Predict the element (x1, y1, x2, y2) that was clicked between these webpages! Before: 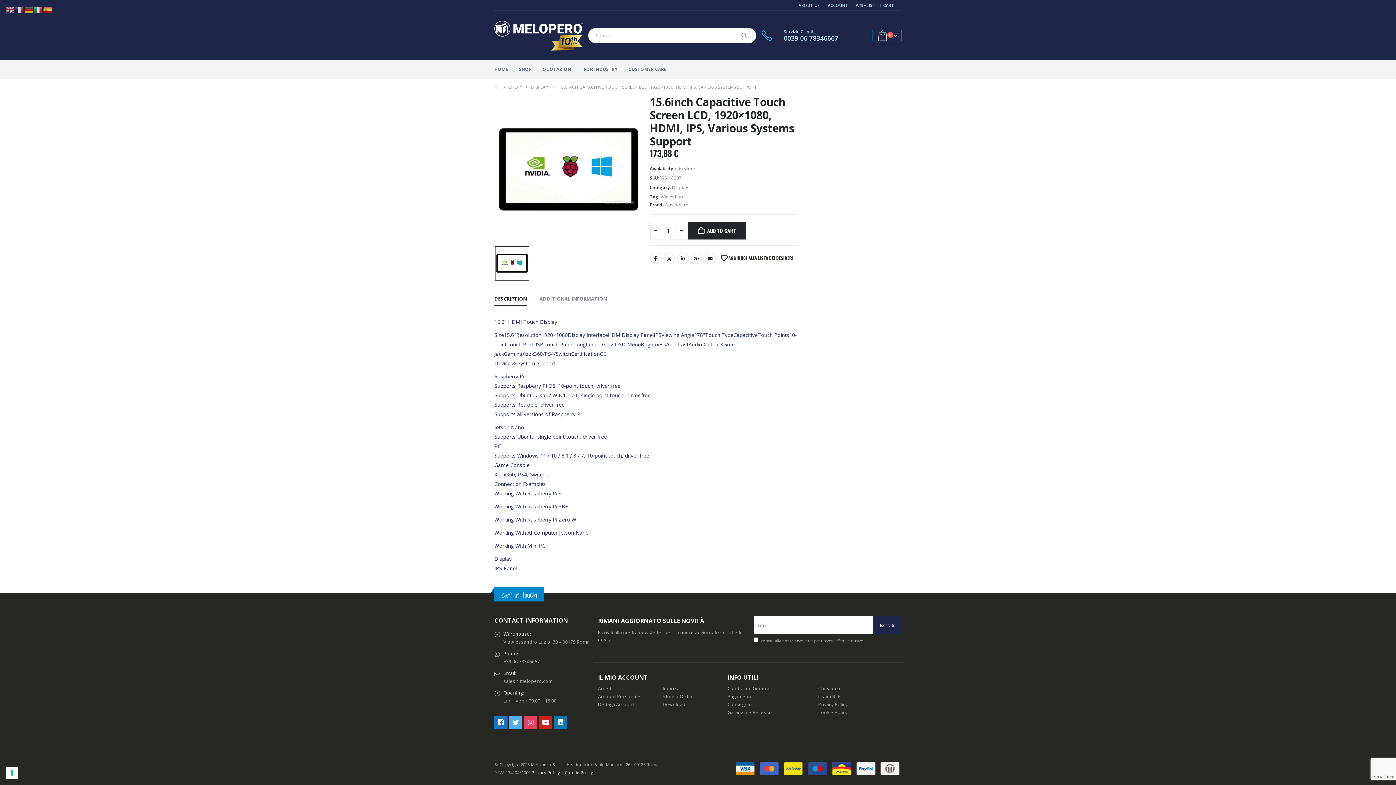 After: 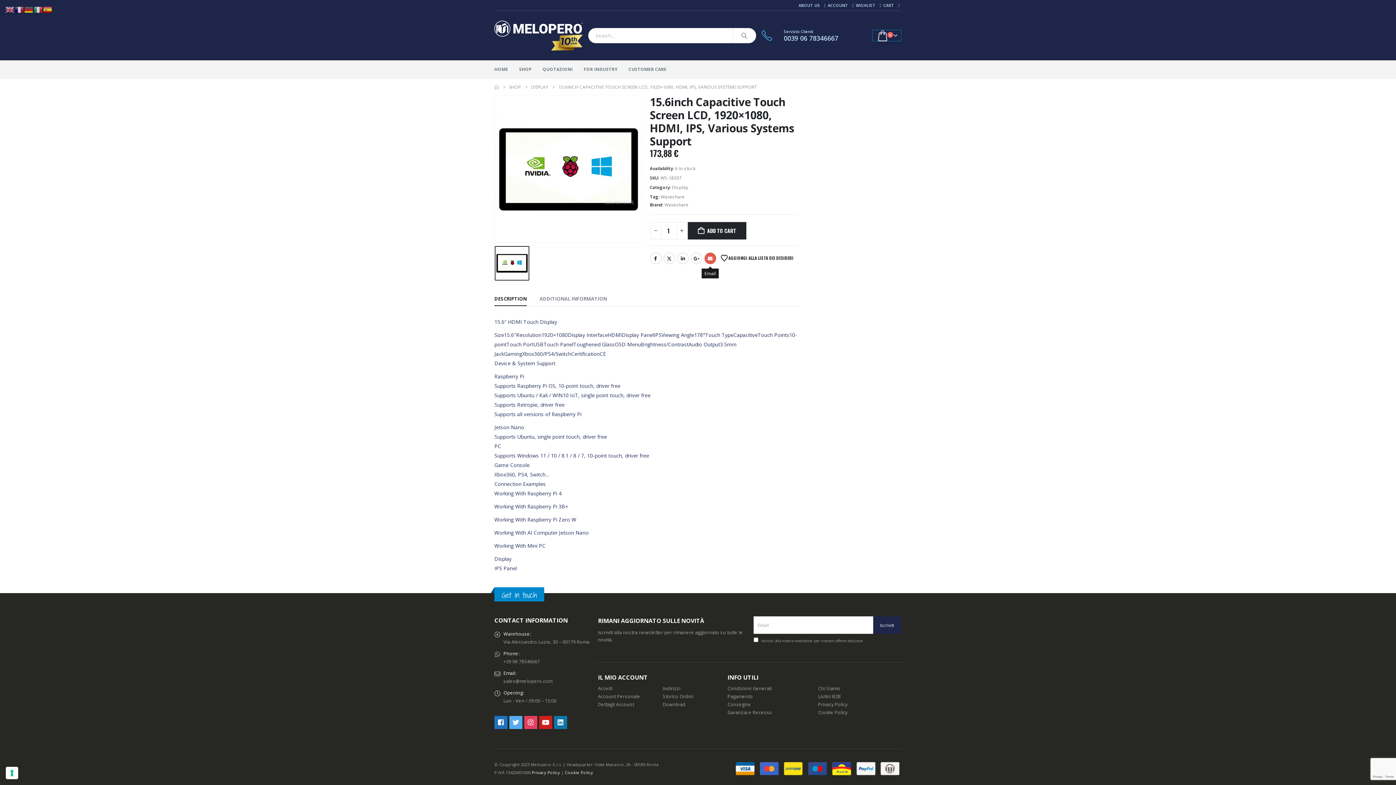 Action: label: Email bbox: (704, 252, 716, 264)